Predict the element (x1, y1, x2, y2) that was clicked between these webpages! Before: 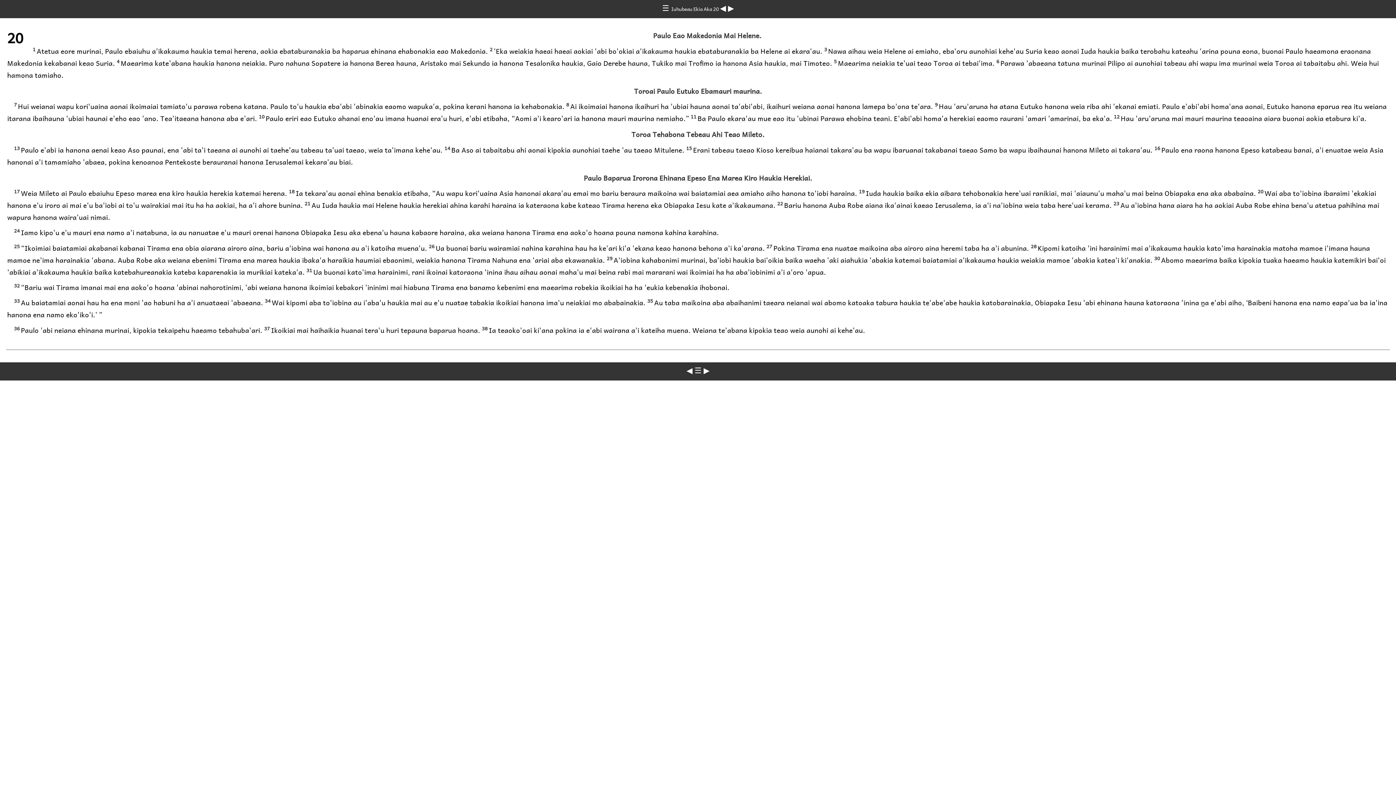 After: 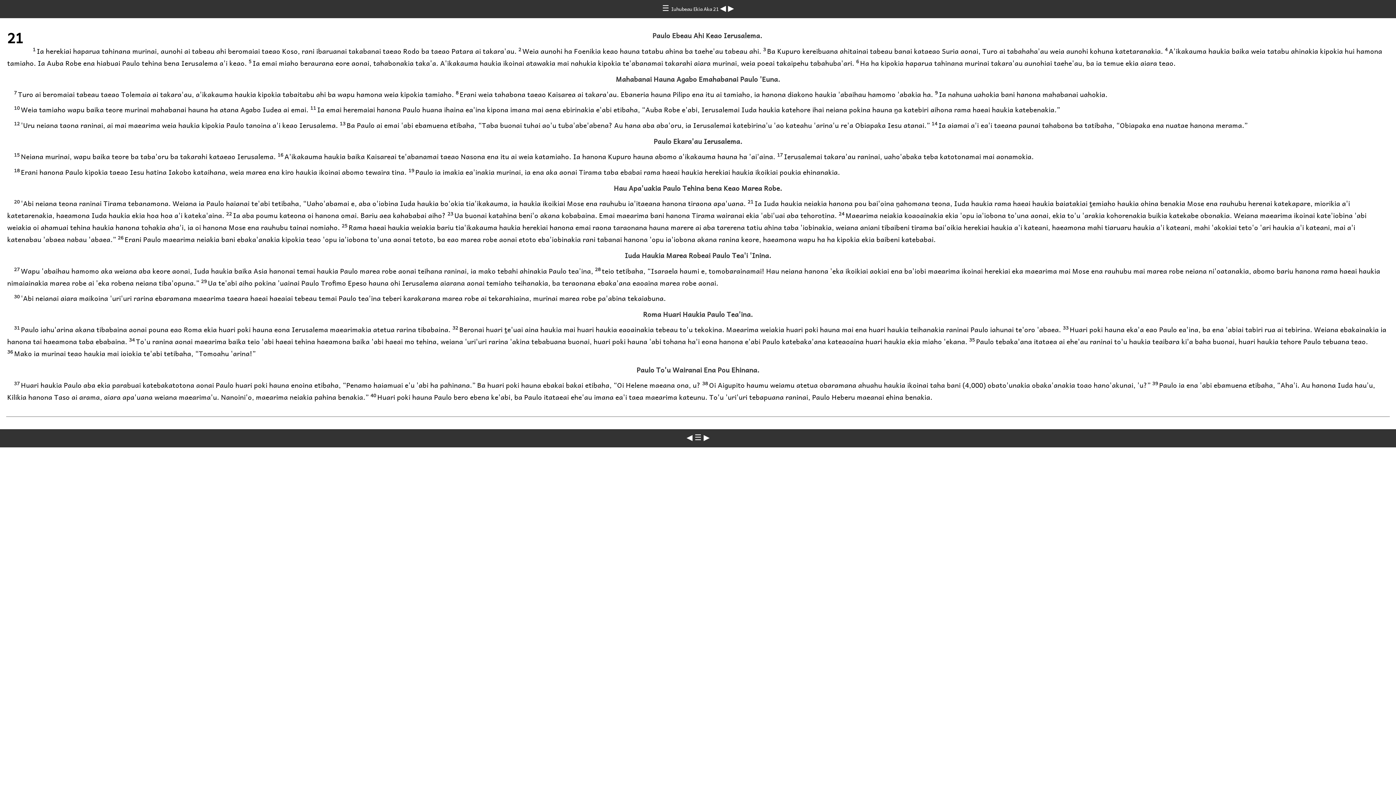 Action: bbox: (728, 4, 734, 12) label: ▶